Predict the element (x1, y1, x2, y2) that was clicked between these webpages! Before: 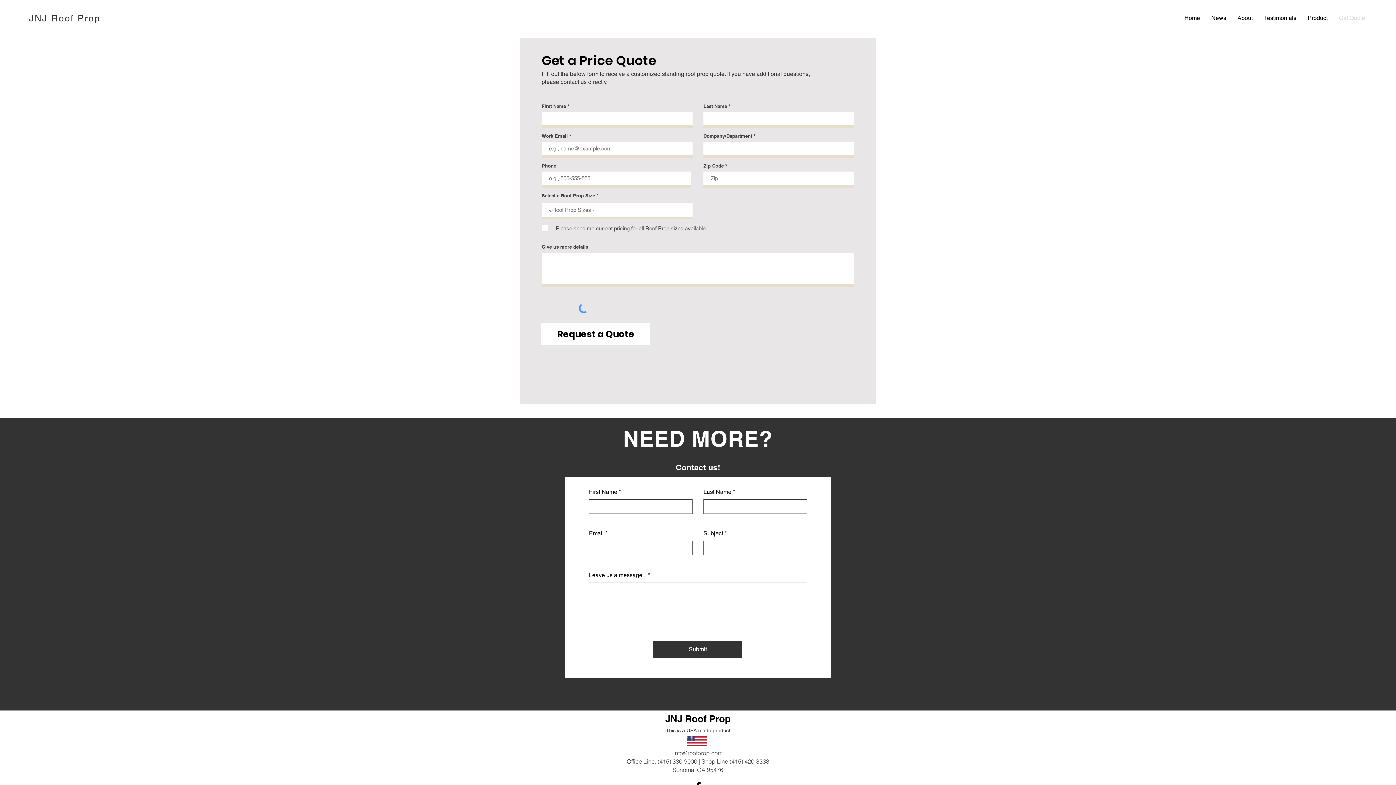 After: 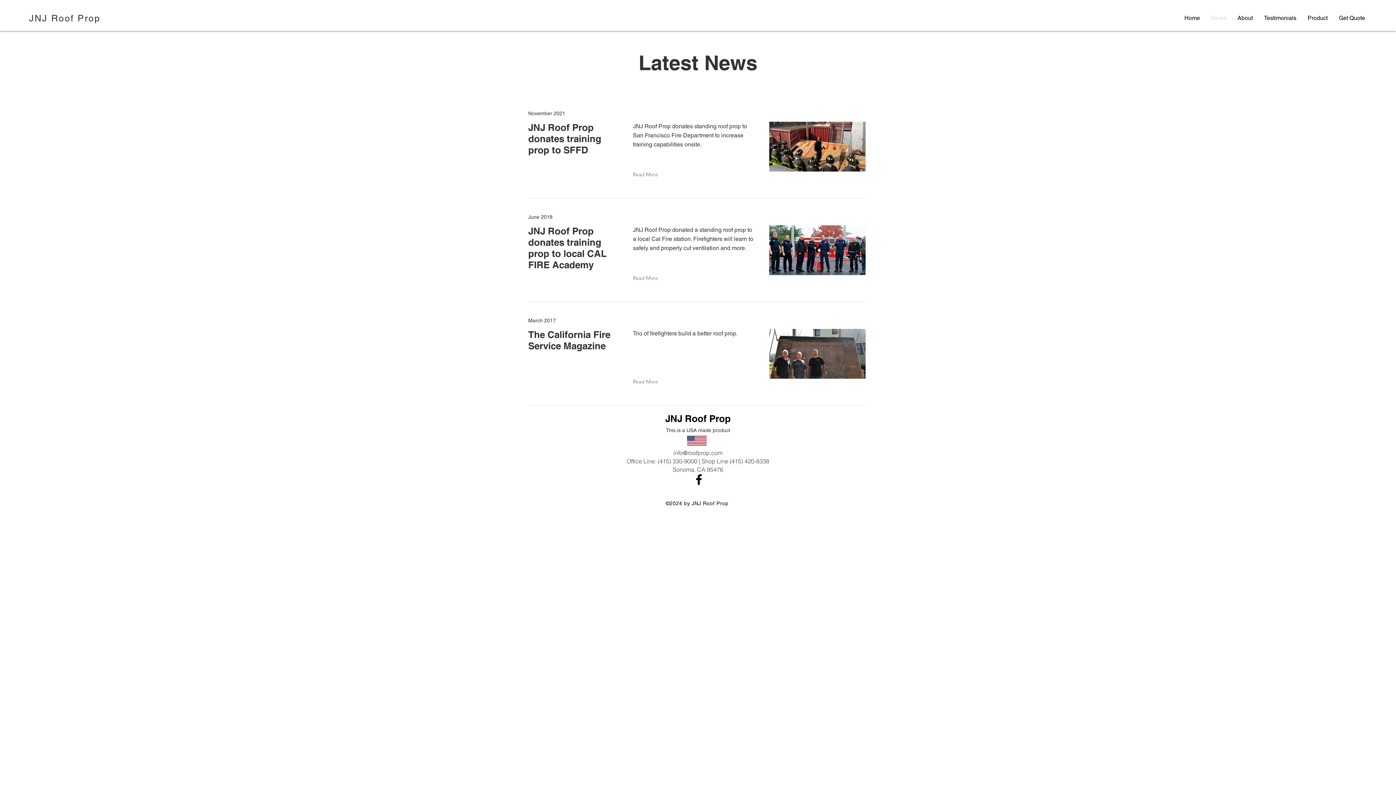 Action: label: News bbox: (1205, 9, 1232, 27)